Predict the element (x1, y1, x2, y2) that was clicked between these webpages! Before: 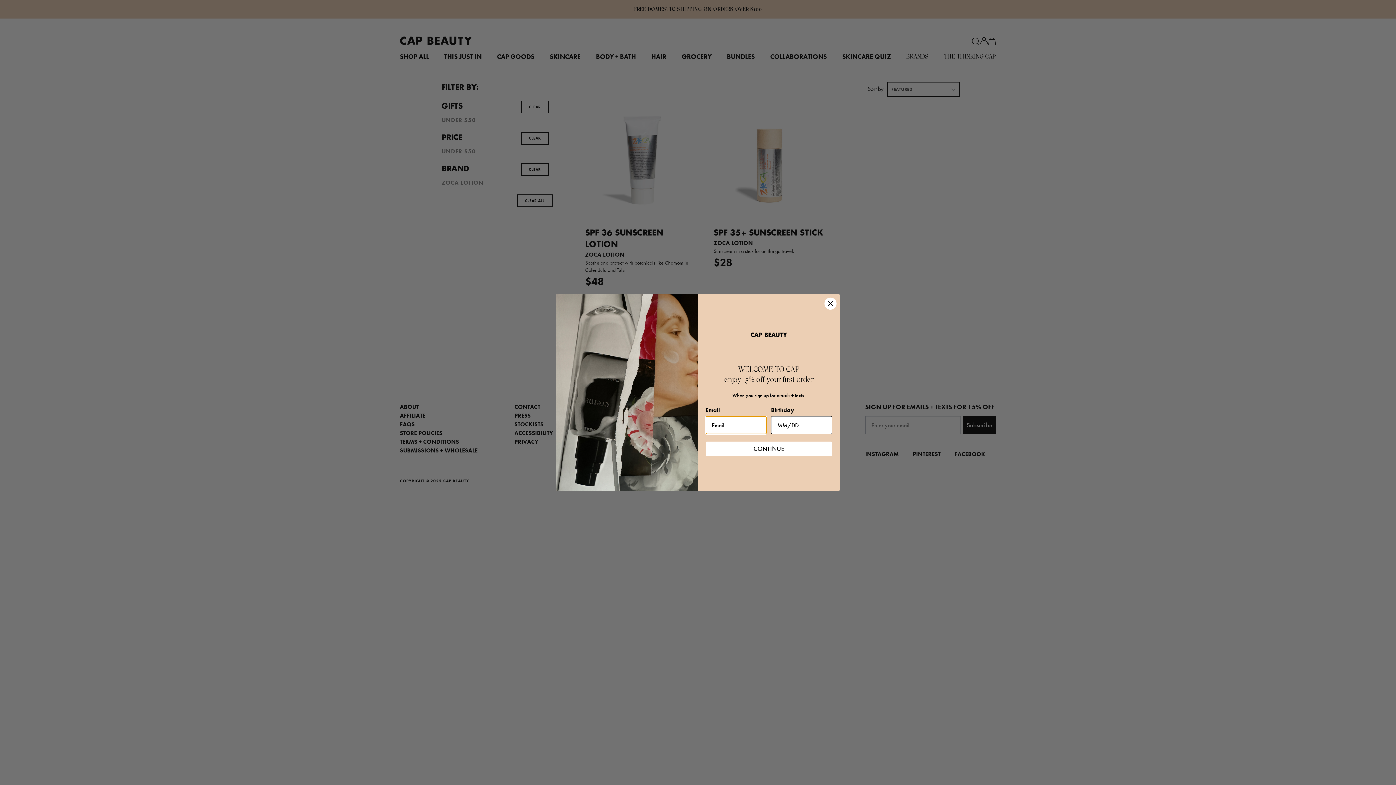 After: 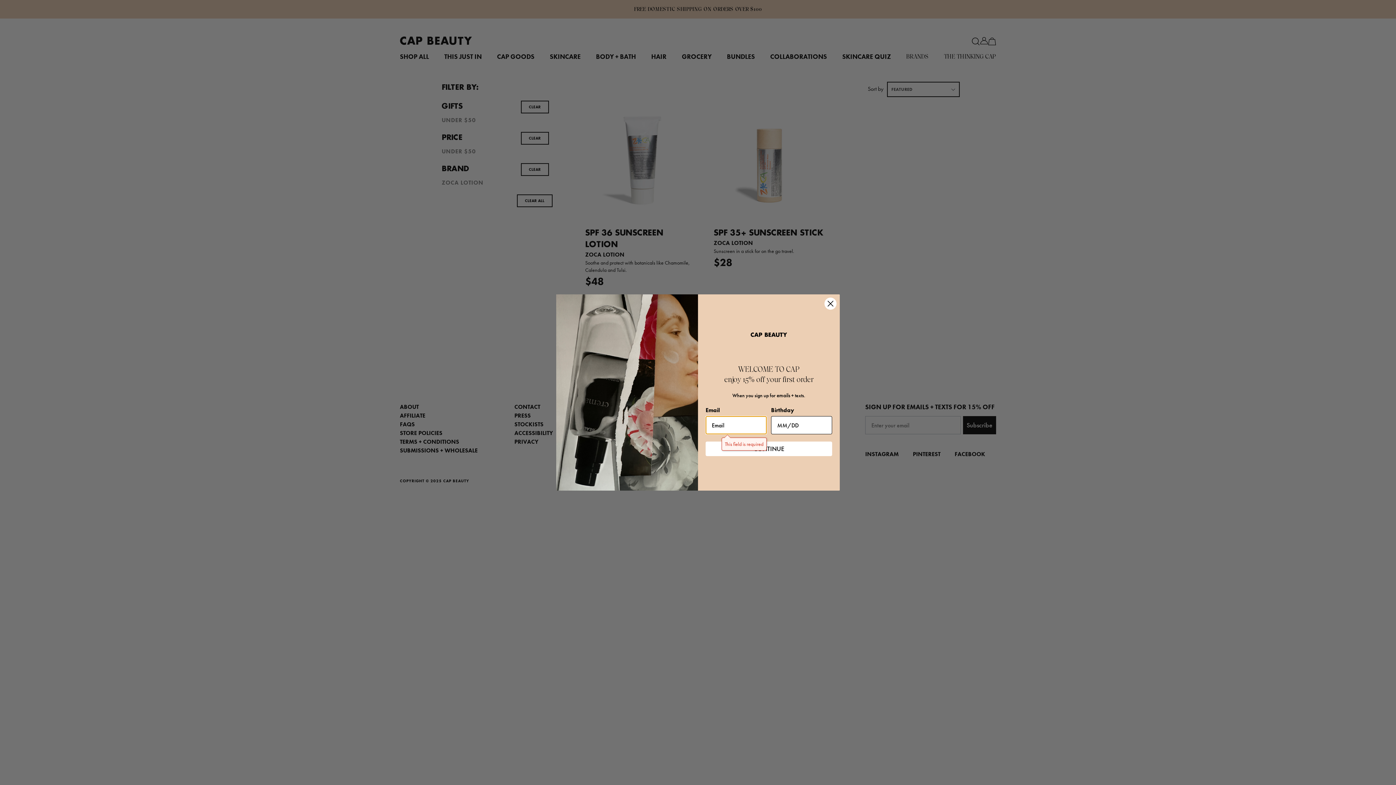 Action: label: CONTINUE bbox: (705, 462, 832, 477)